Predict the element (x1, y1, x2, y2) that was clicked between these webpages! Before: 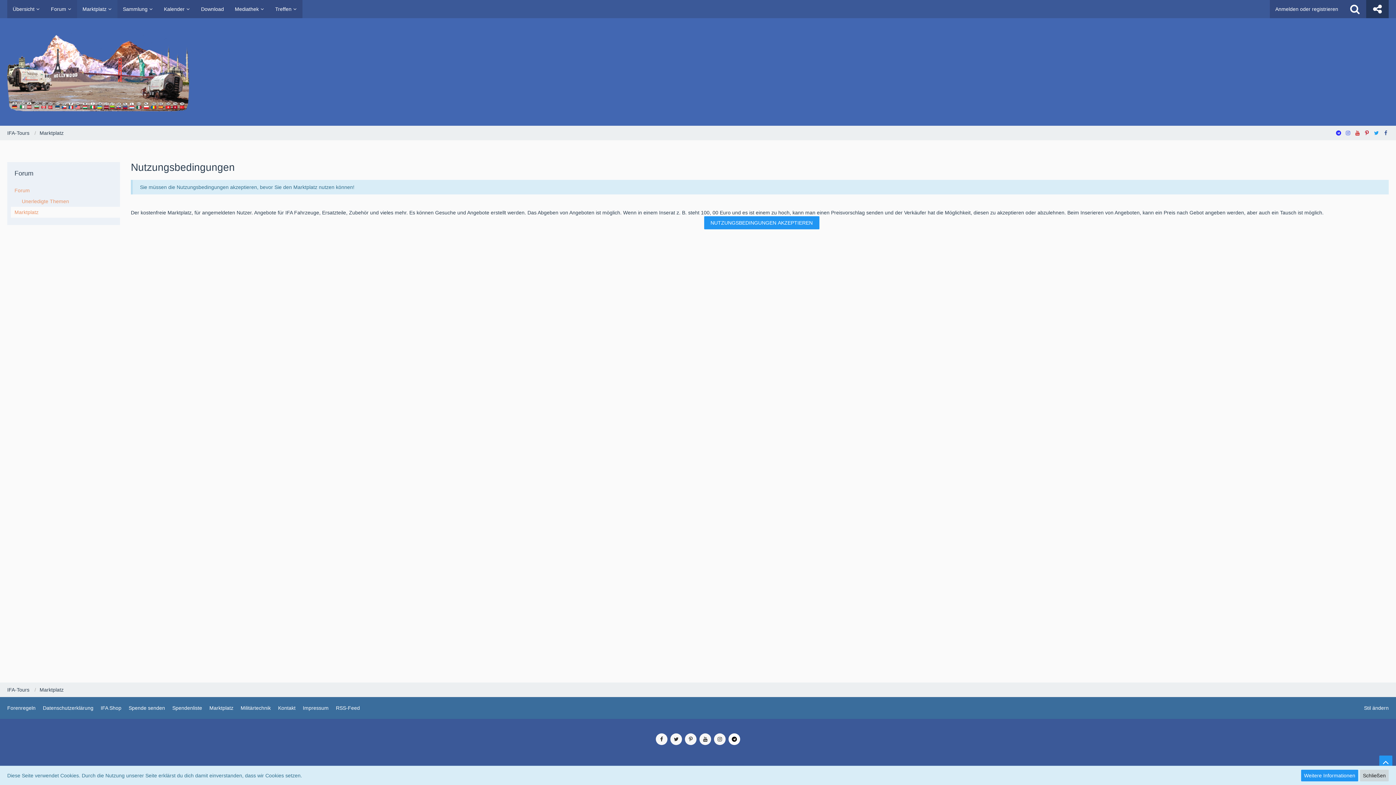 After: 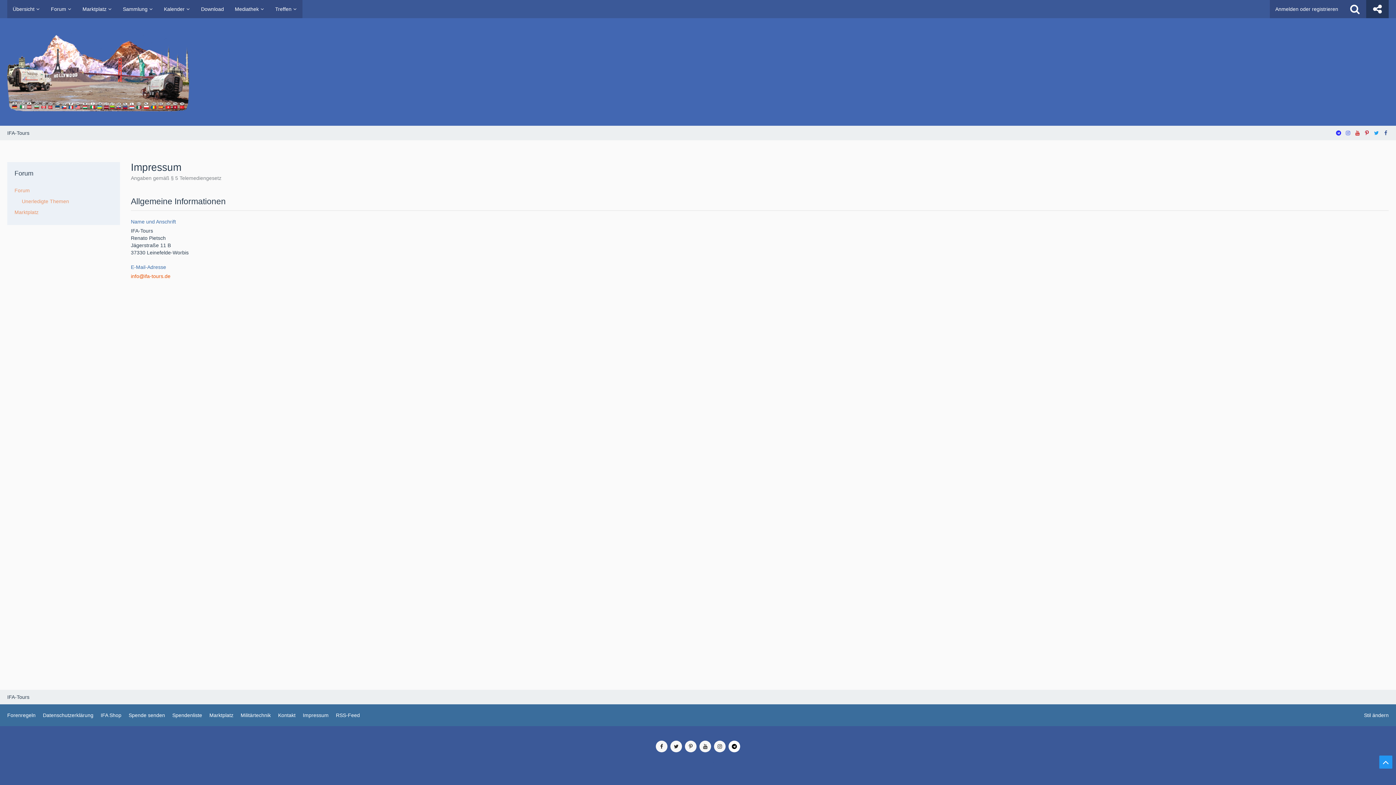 Action: label: Impressum bbox: (302, 705, 328, 711)